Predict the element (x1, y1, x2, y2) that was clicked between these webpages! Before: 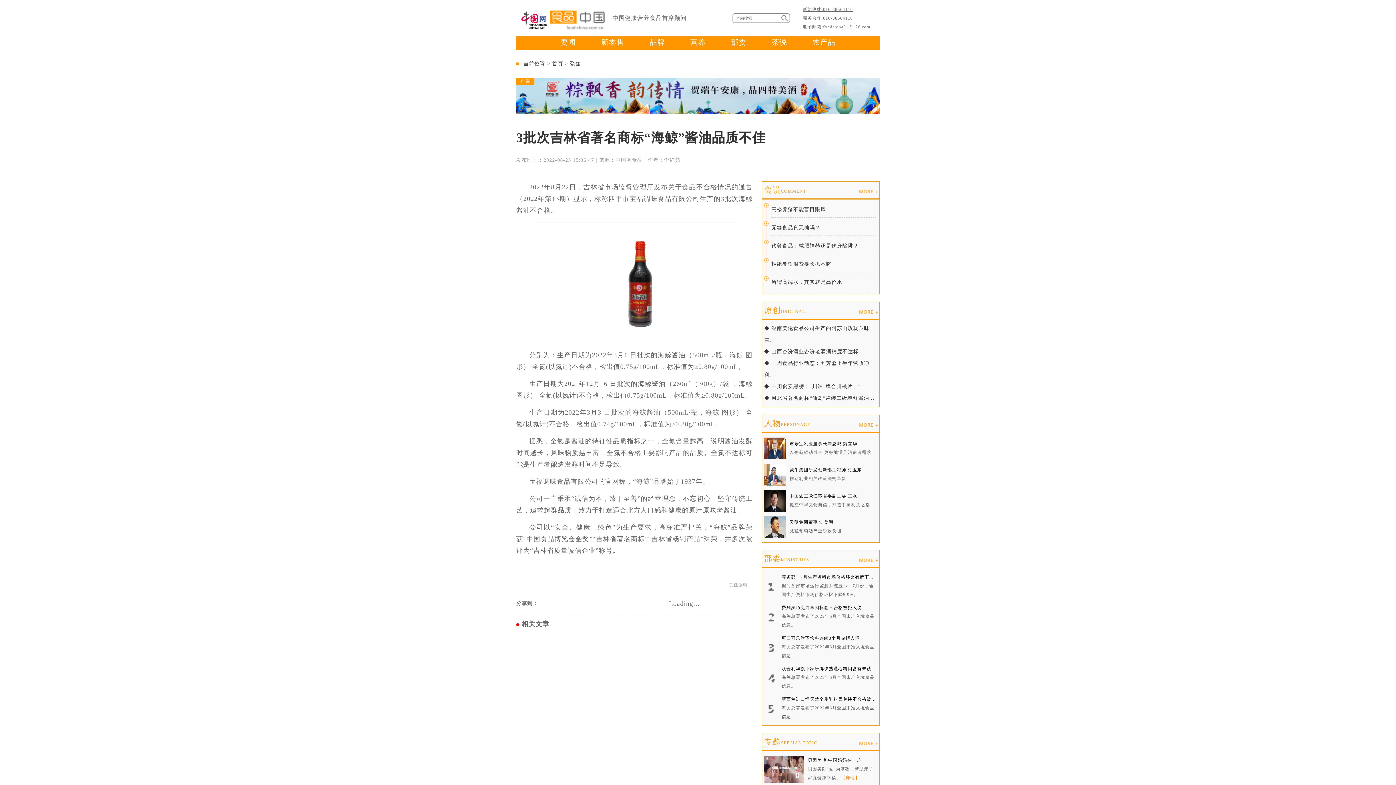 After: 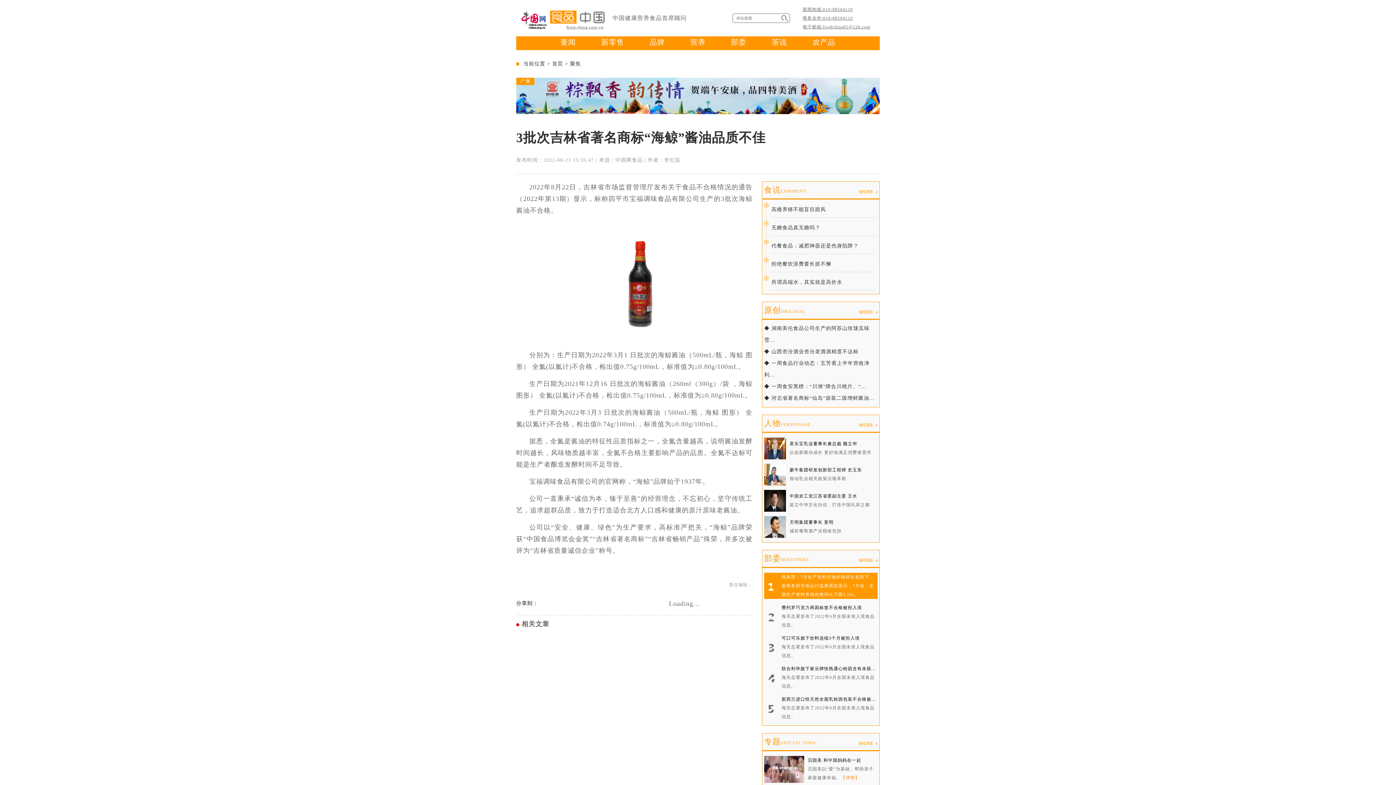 Action: label: 商务部：7月生产资料市场价格环比有所下...
据商务部市场运行监测系统显示，7月份，全国生产资料市场价格环比下降5.9%。 bbox: (764, 573, 877, 599)